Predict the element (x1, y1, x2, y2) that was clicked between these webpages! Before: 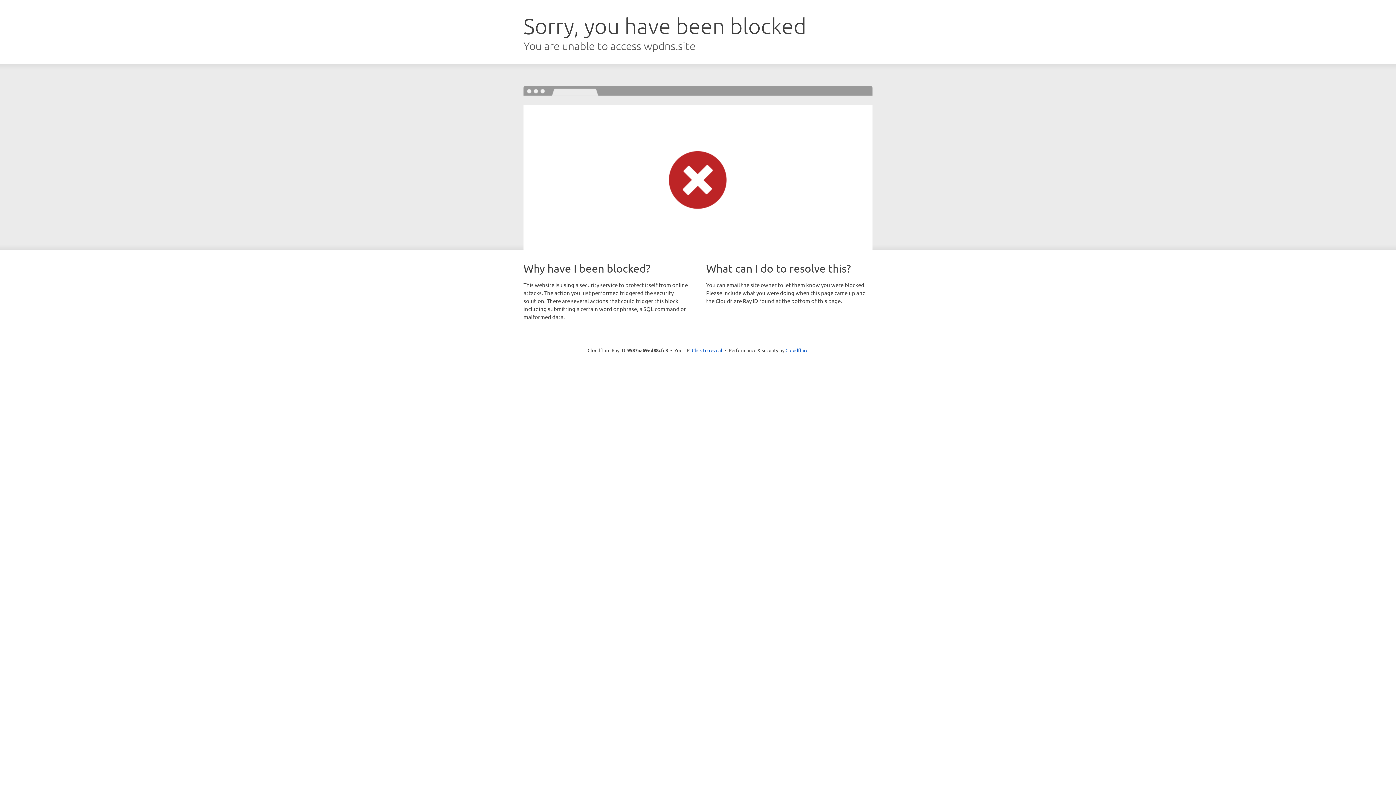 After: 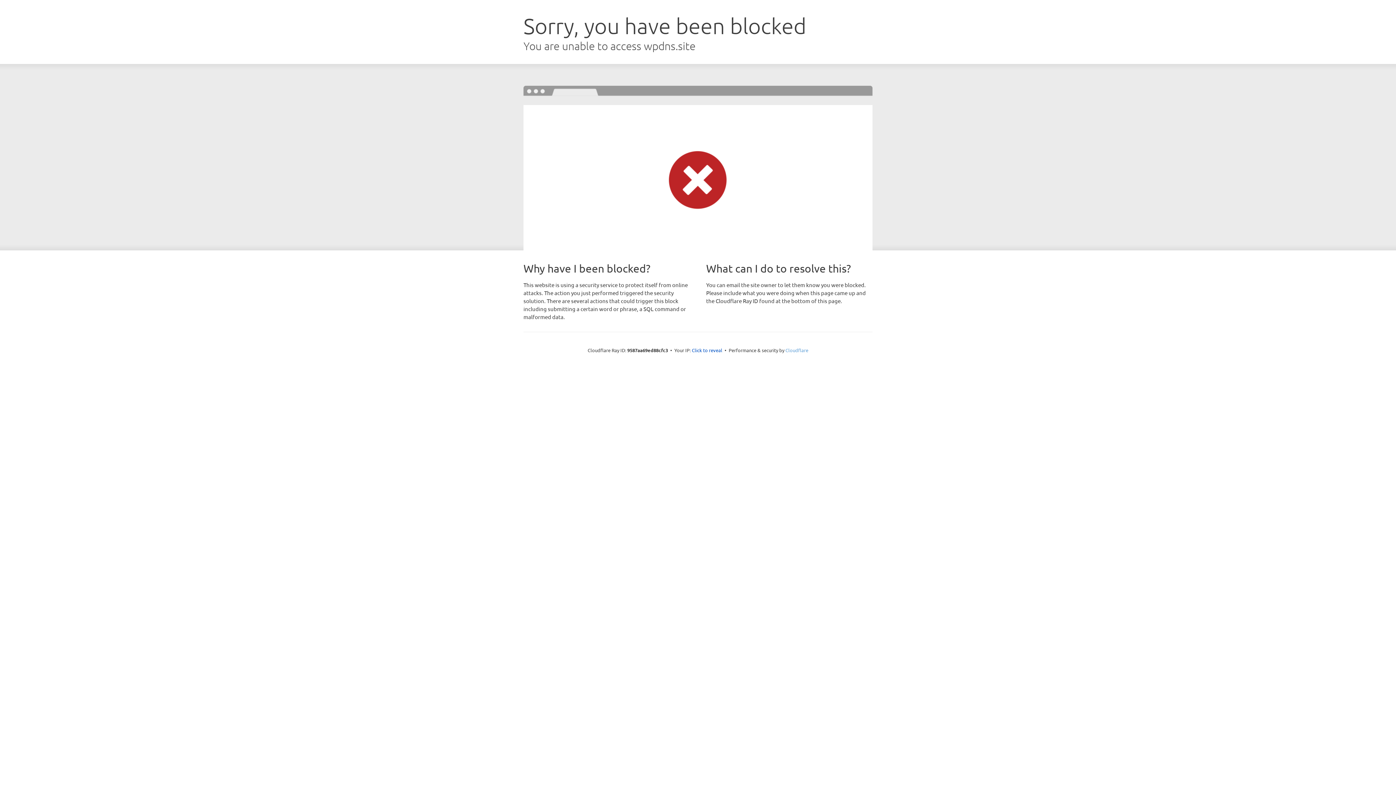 Action: bbox: (785, 347, 808, 353) label: Cloudflare